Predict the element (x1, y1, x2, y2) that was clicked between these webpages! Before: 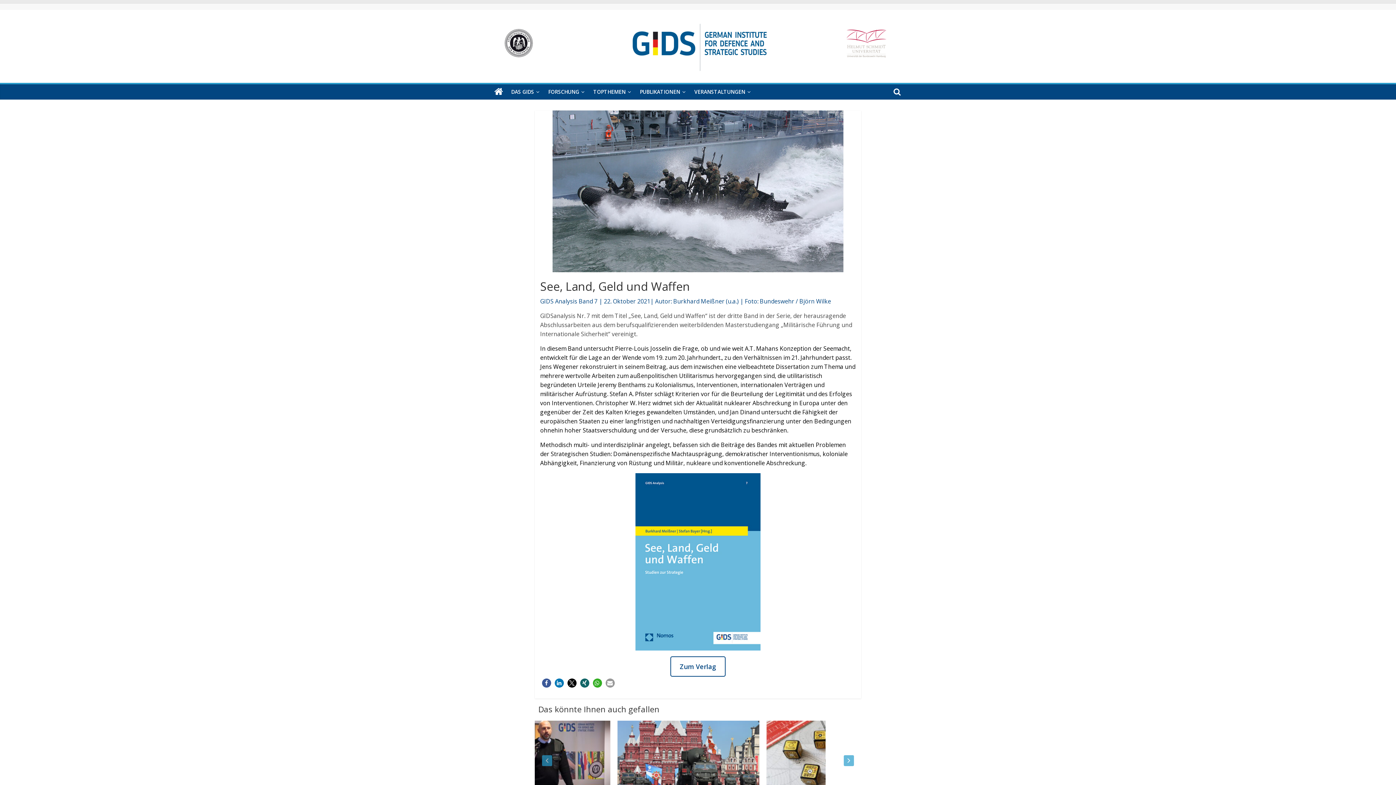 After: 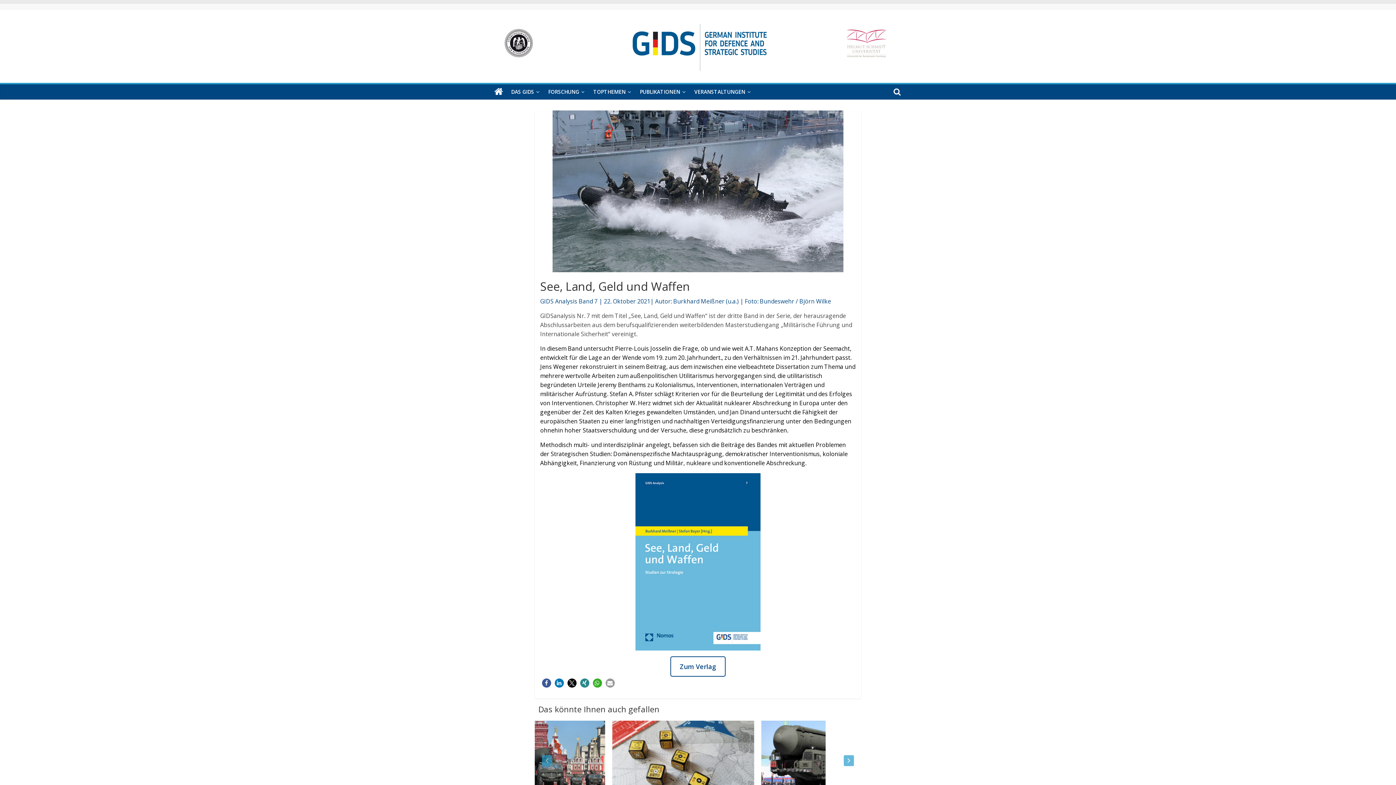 Action: label: Bei XING teilen bbox: (580, 678, 589, 687)